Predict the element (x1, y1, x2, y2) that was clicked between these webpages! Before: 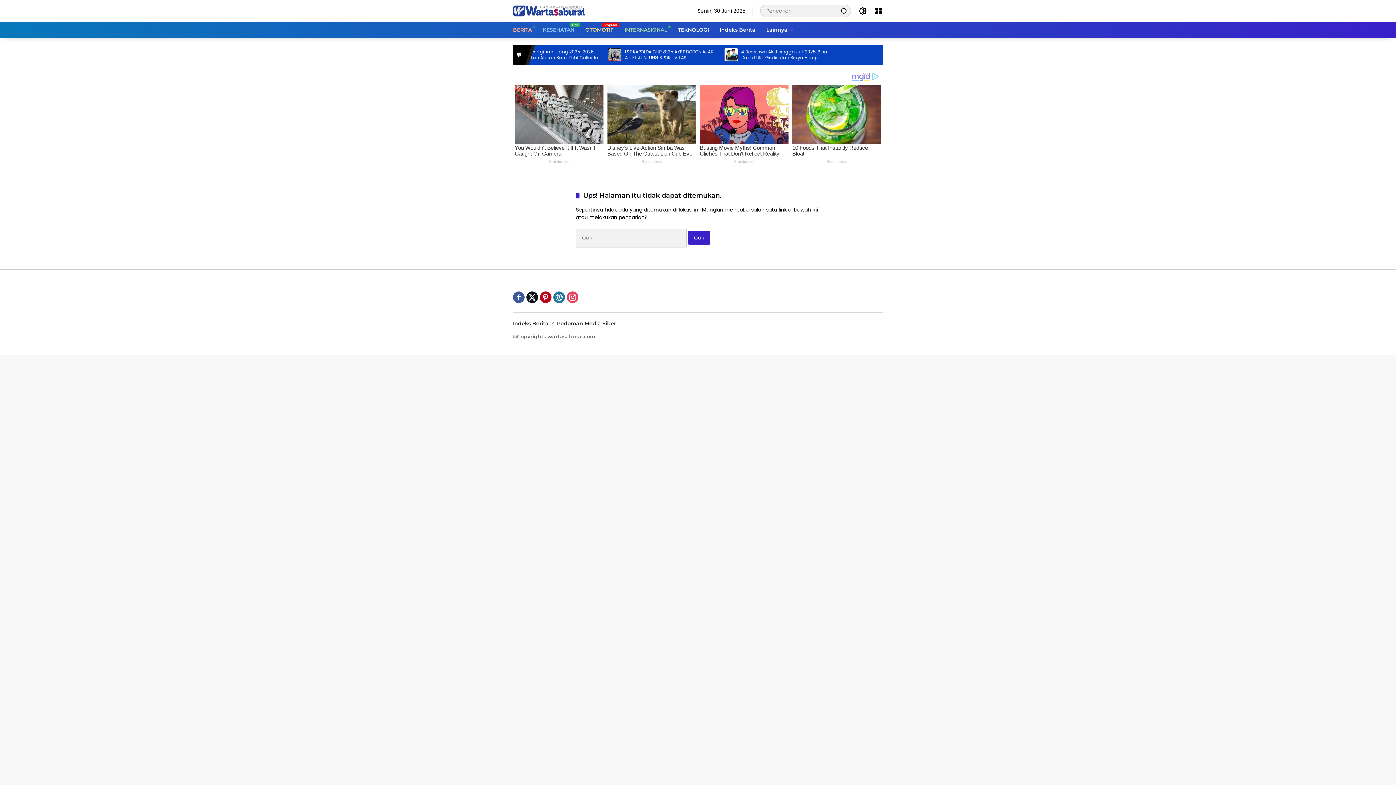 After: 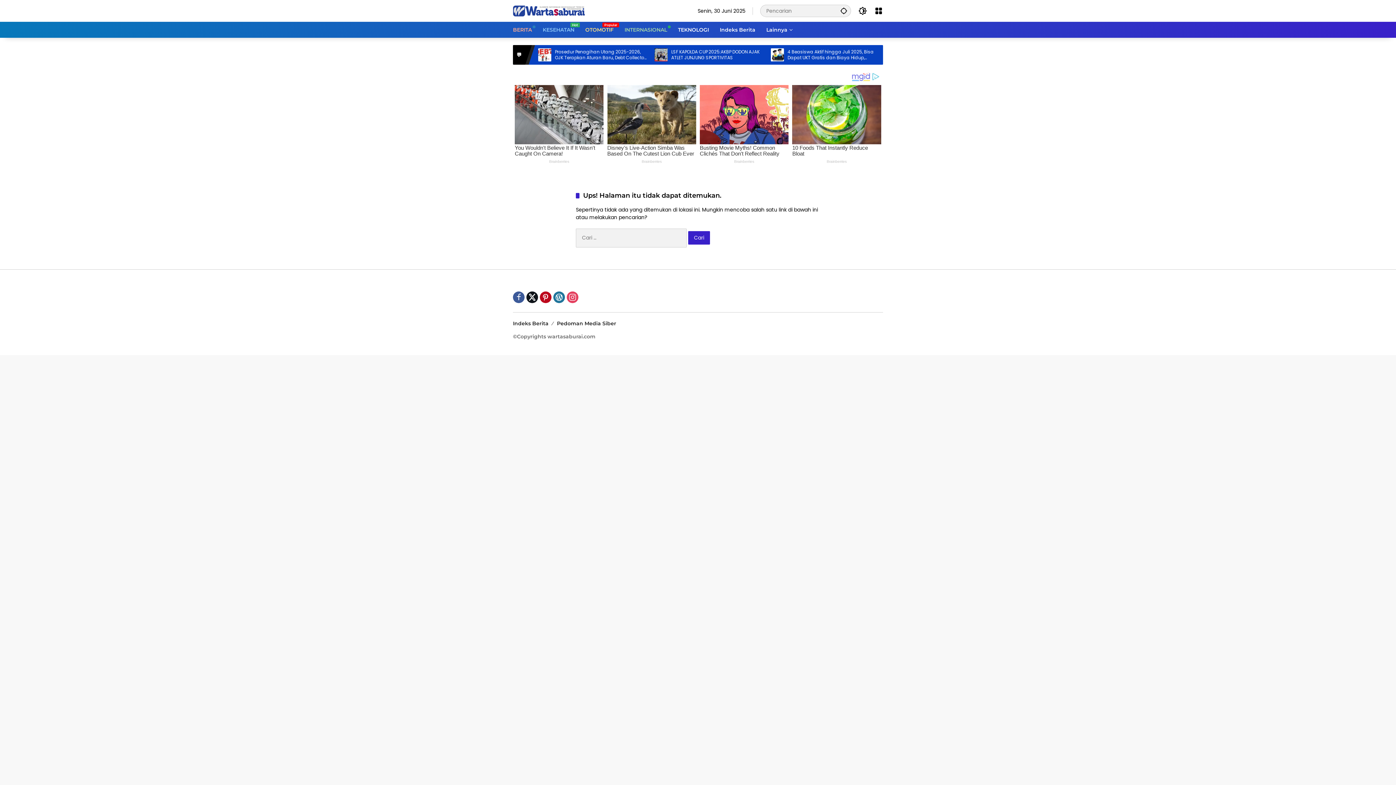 Action: bbox: (566, 291, 578, 303)